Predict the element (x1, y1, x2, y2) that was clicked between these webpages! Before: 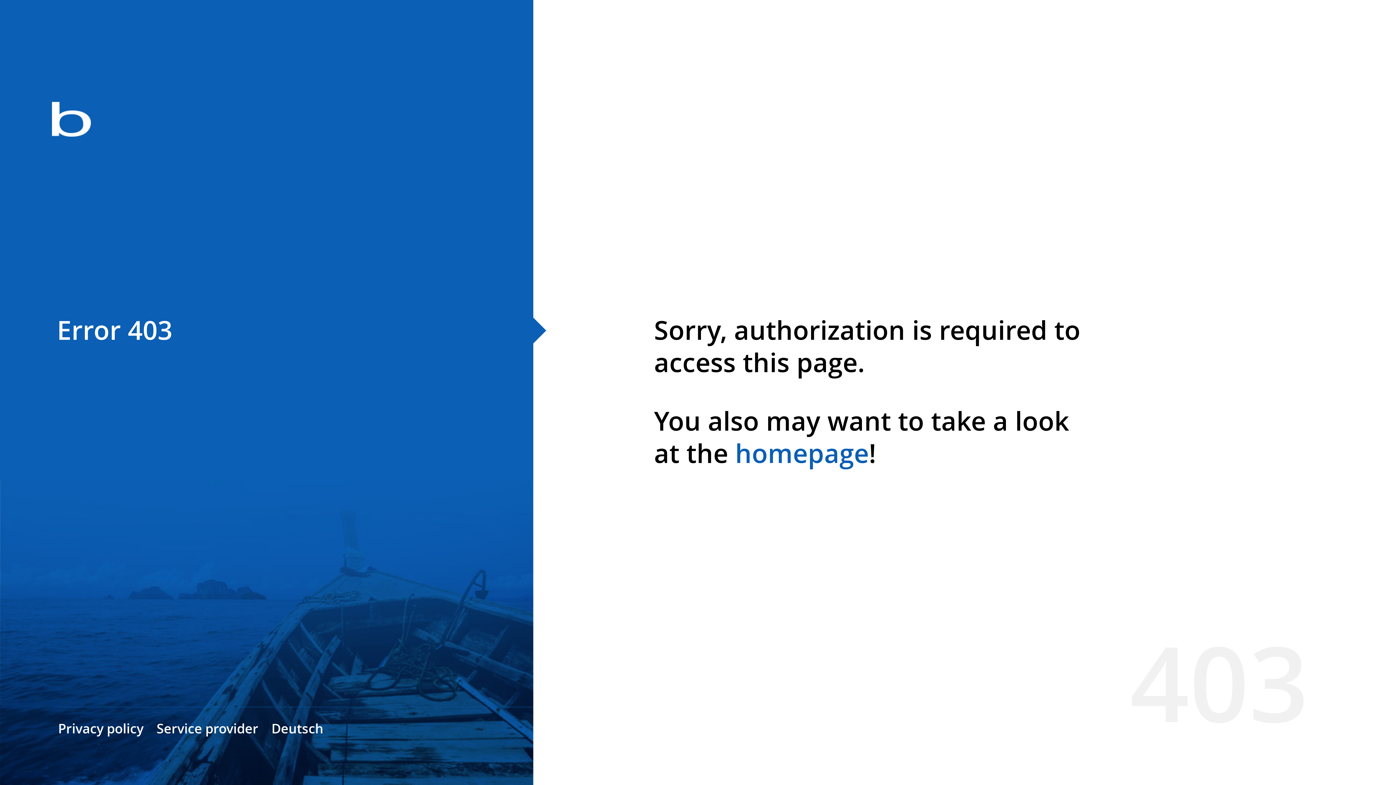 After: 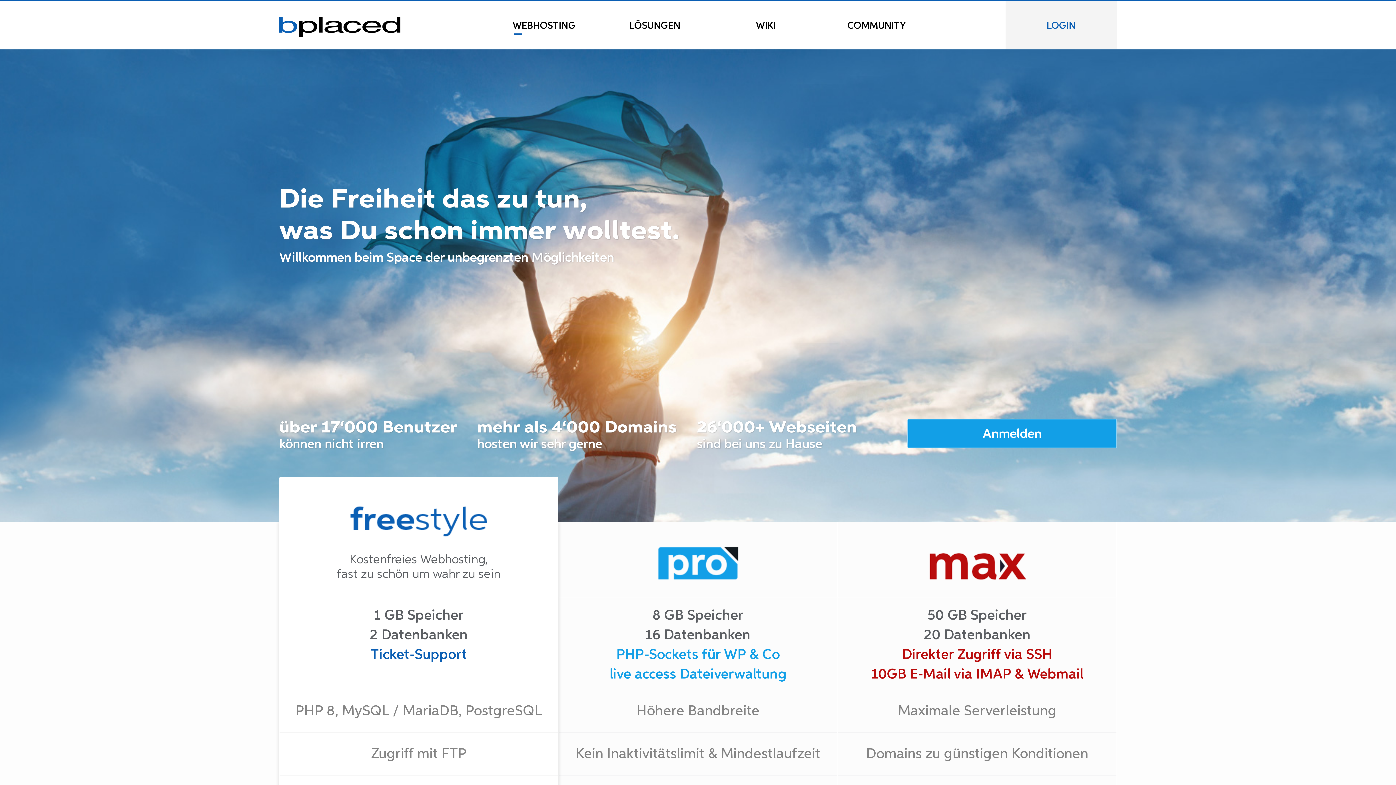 Action: bbox: (0, 78, 533, 163)